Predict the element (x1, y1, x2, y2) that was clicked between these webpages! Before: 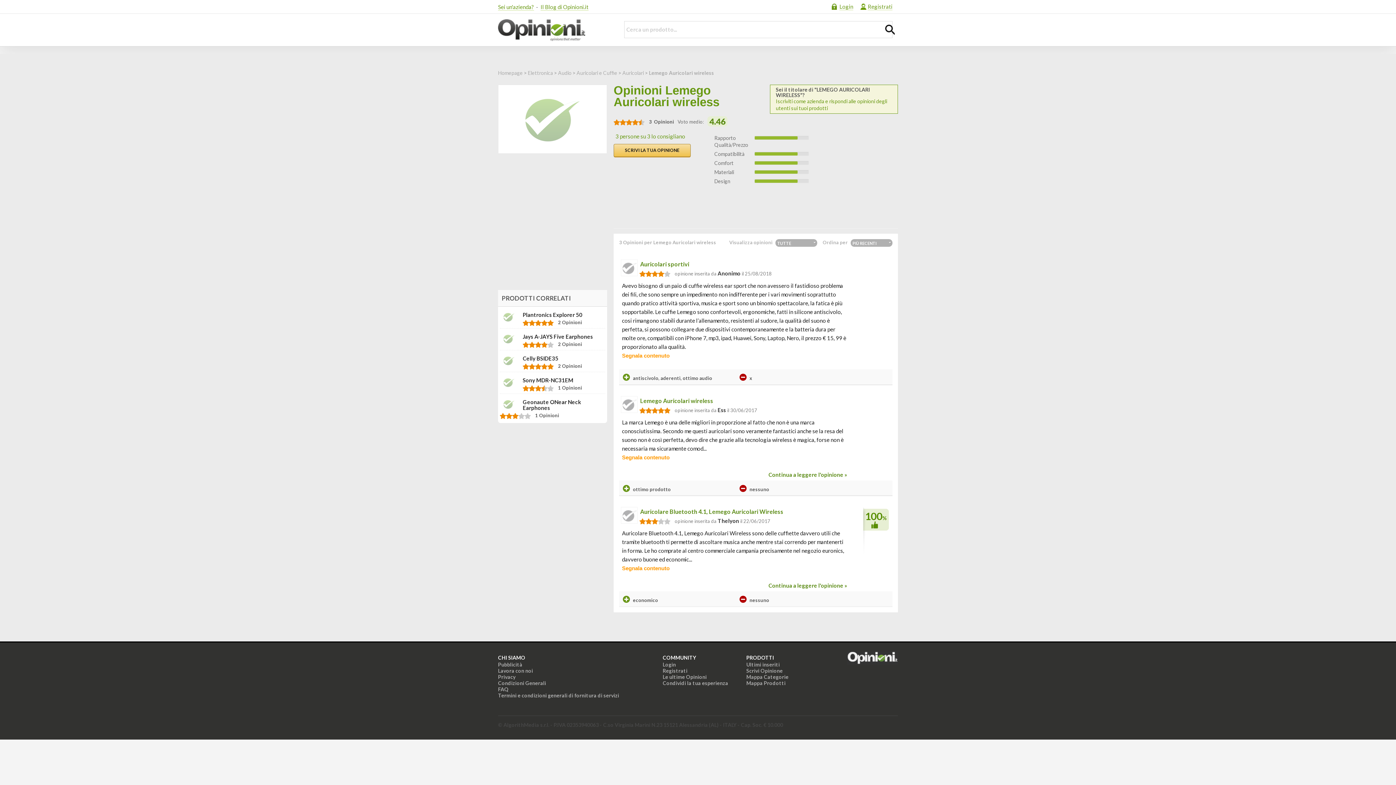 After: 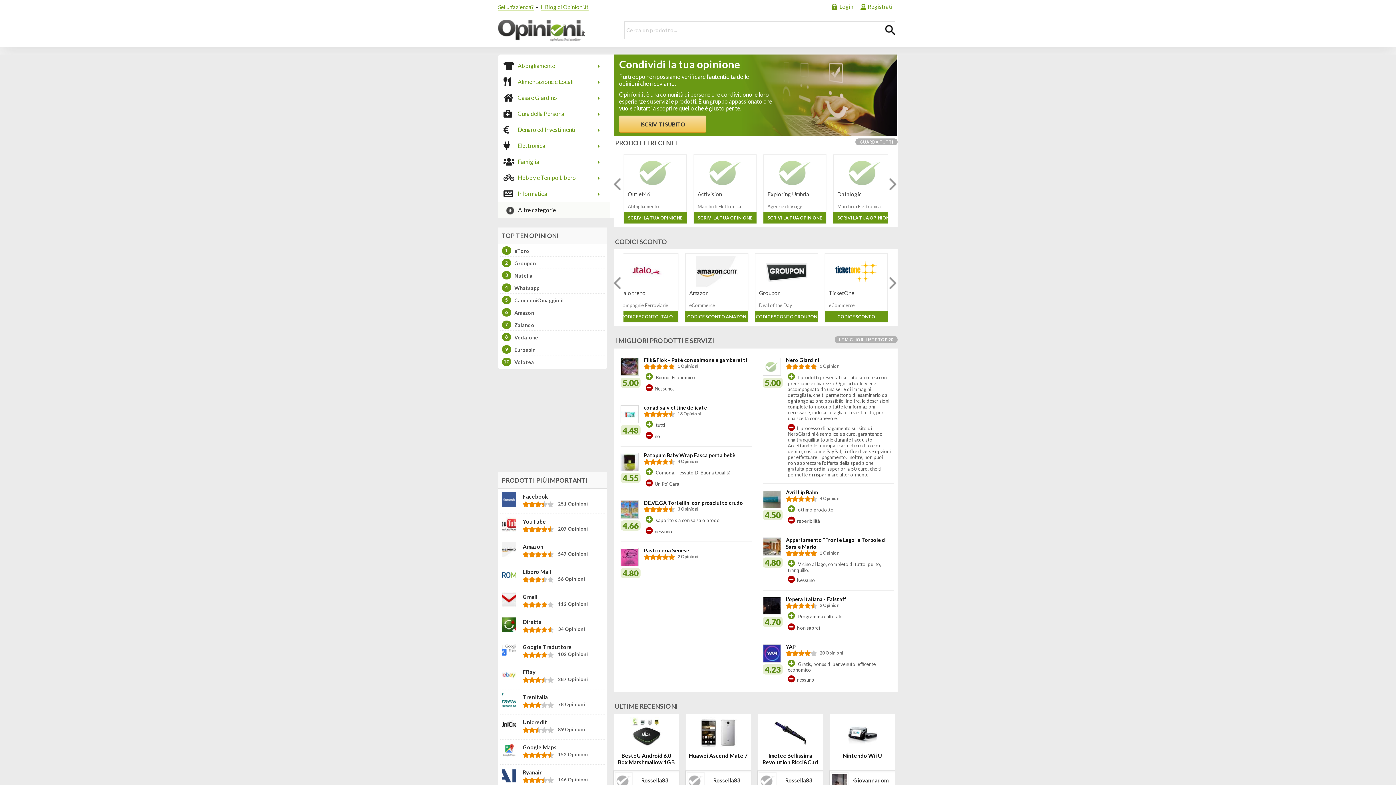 Action: label: Homepage bbox: (498, 69, 522, 76)